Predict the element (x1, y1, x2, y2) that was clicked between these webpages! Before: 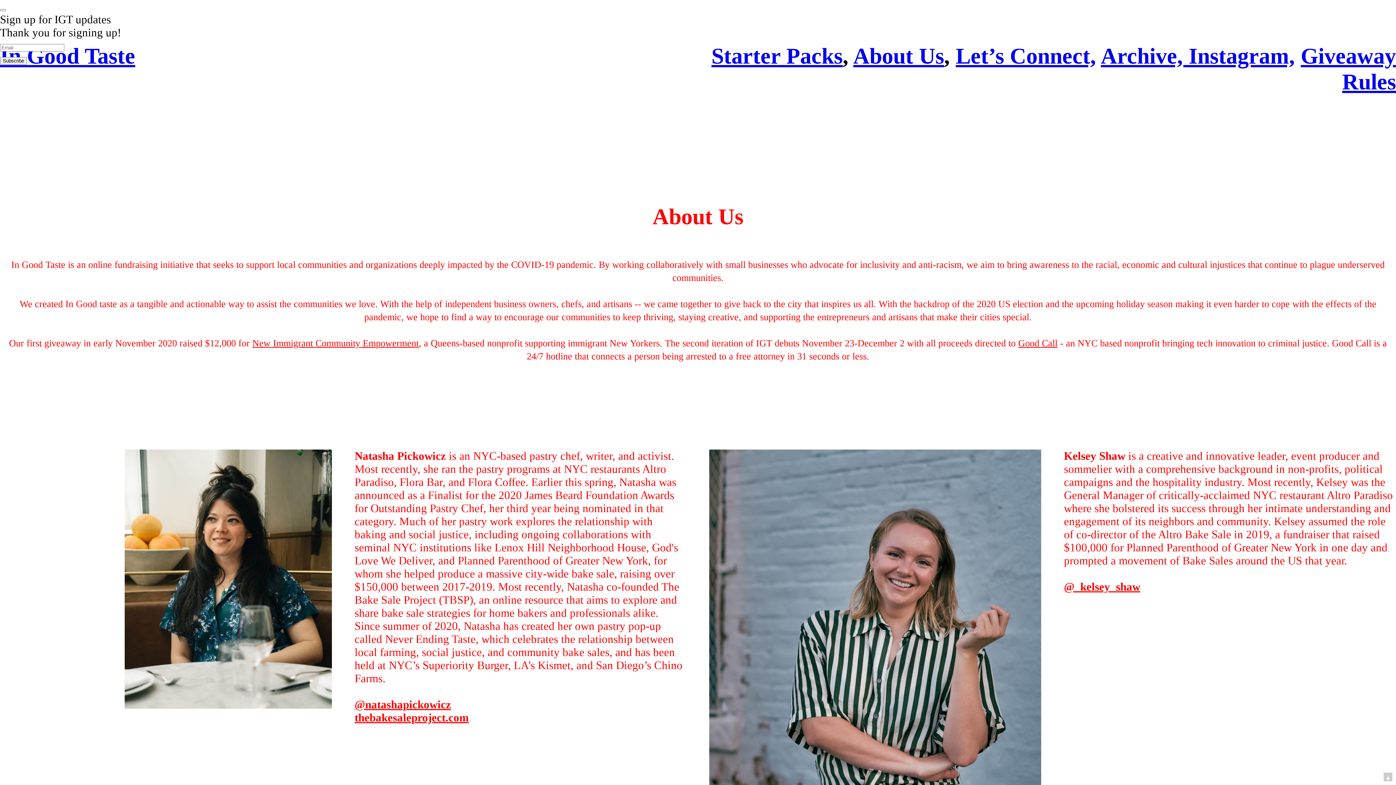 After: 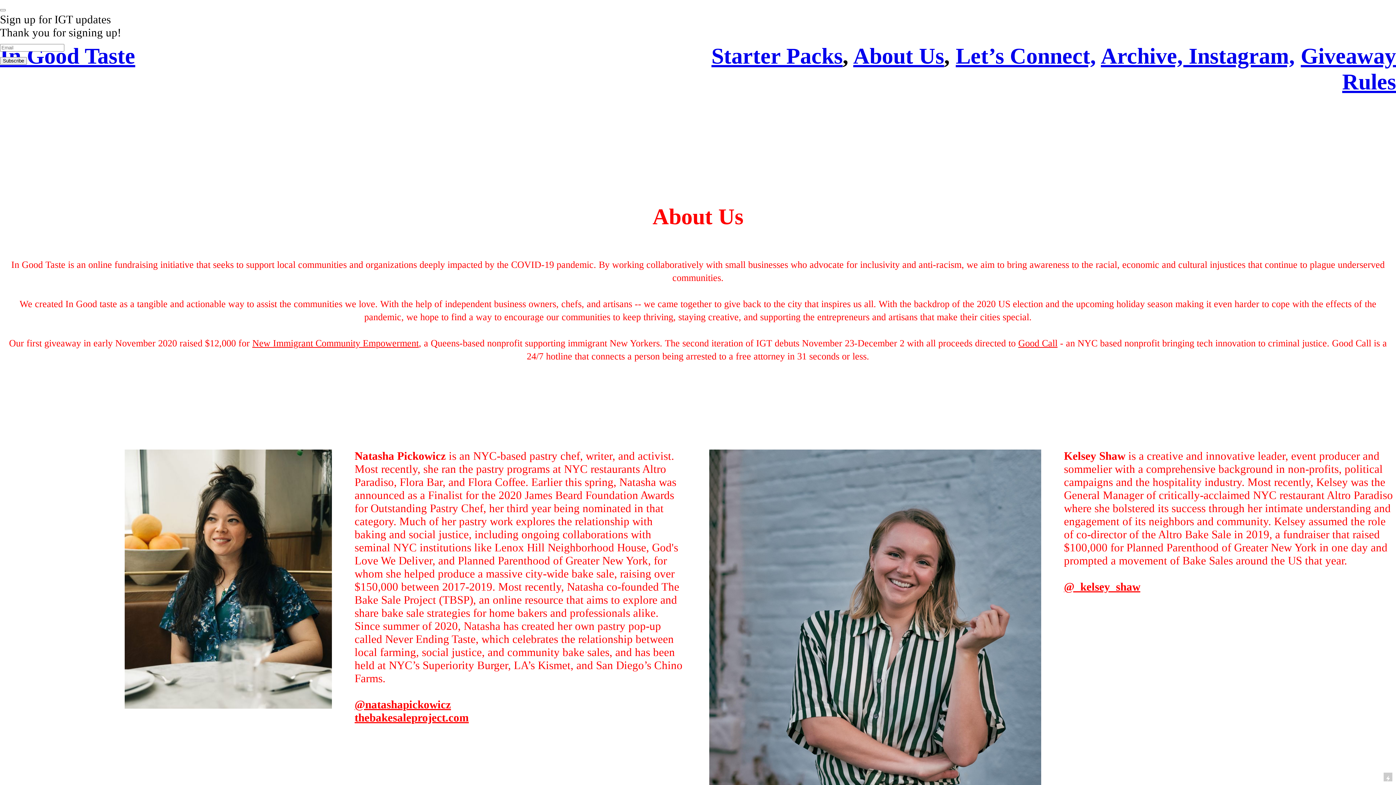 Action: bbox: (354, 698, 451, 711) label: @natashapickowicz